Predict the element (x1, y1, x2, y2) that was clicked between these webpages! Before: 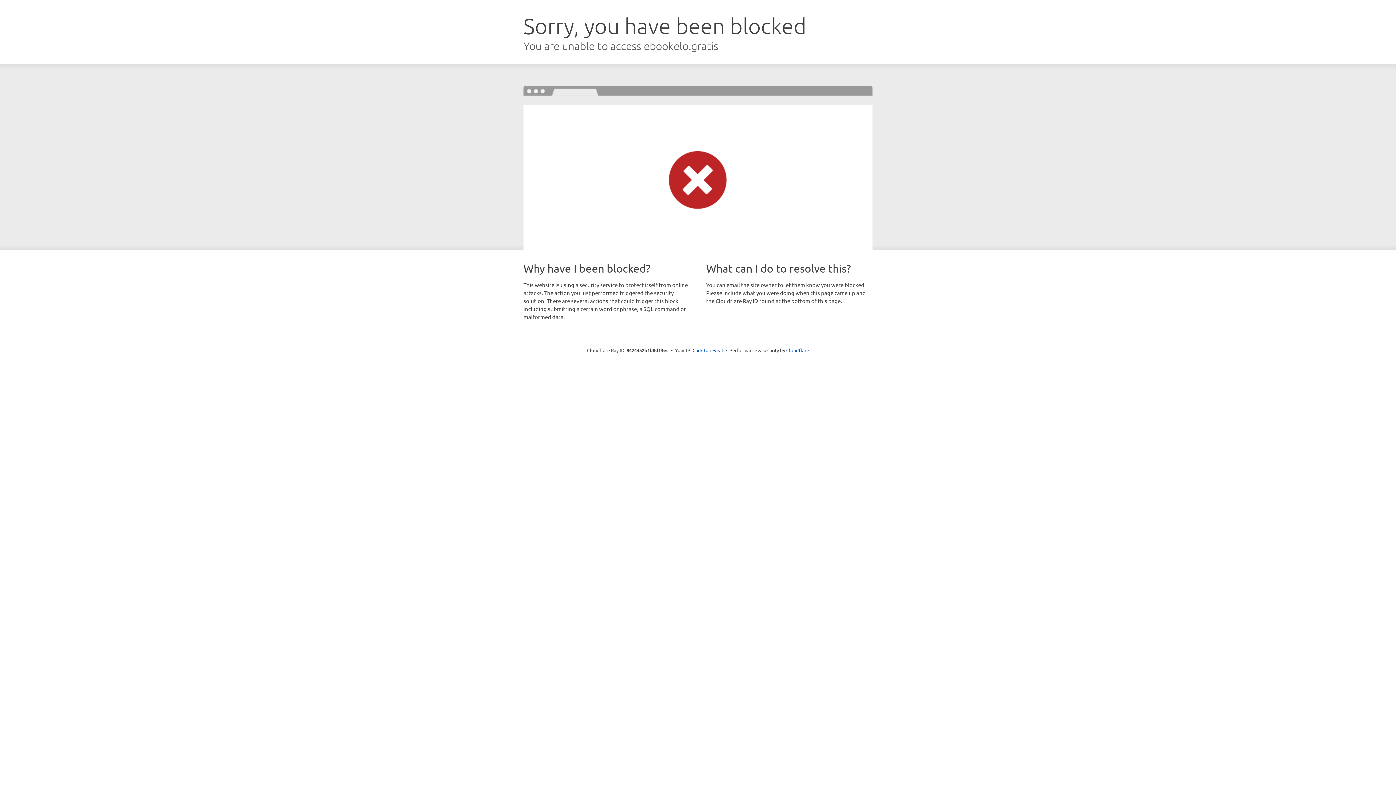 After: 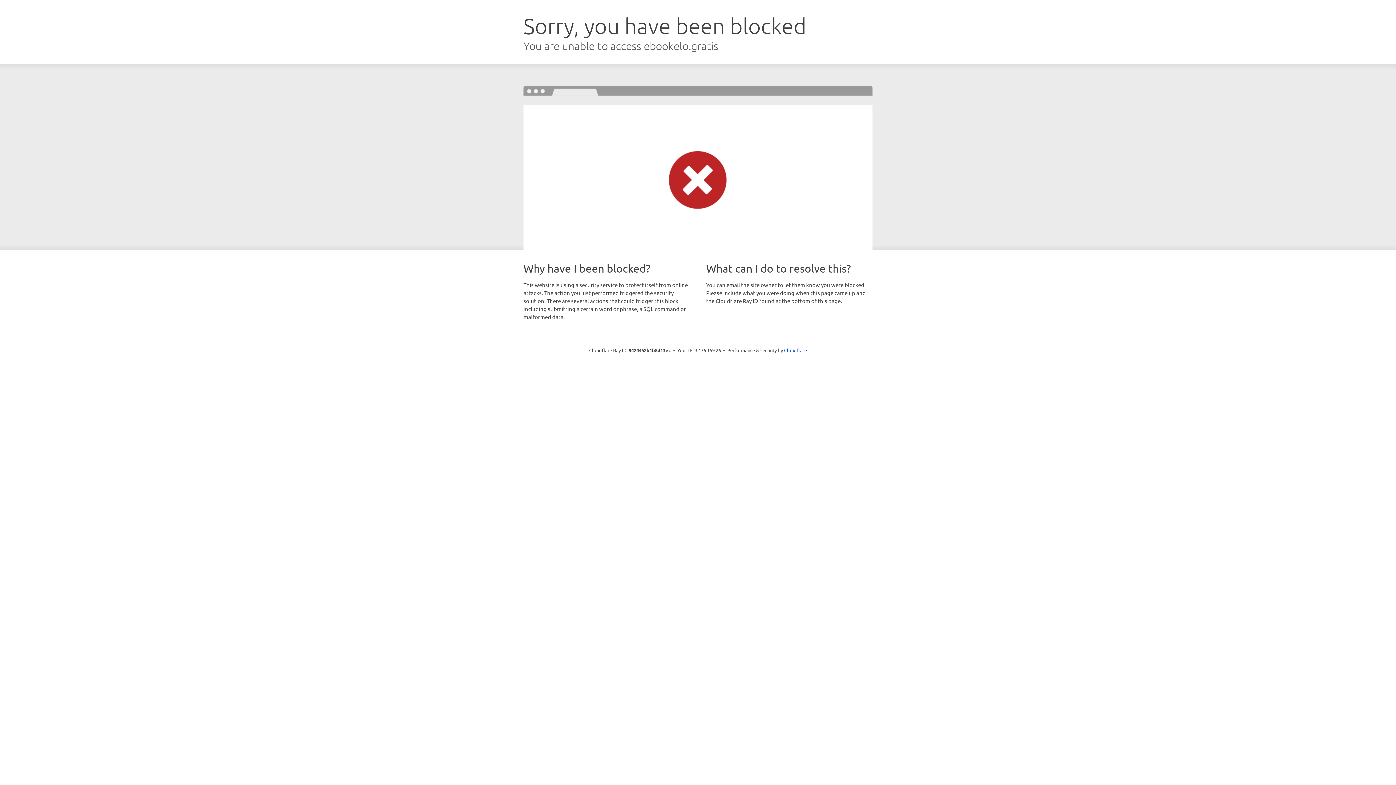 Action: label: Click to reveal bbox: (692, 346, 723, 353)